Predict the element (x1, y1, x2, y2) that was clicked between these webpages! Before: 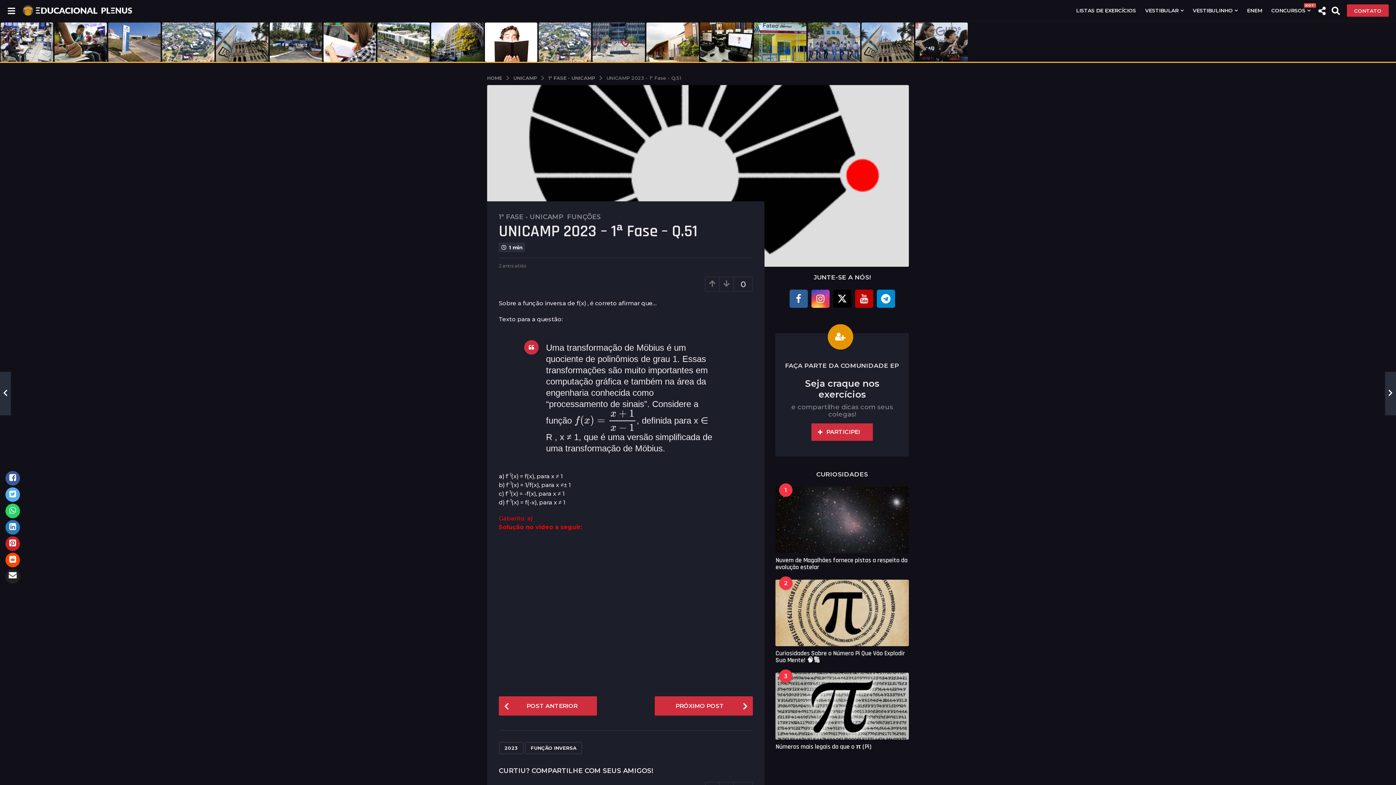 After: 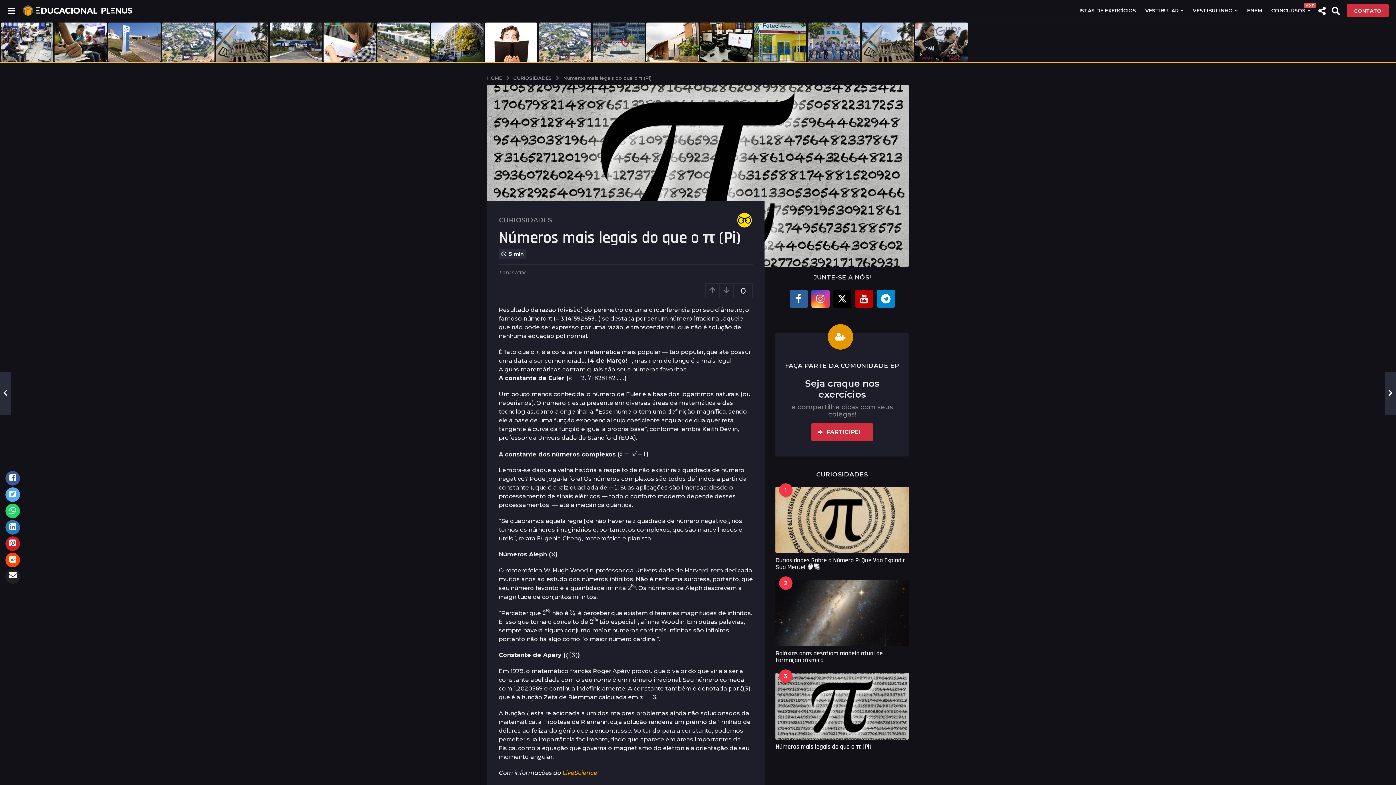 Action: bbox: (775, 673, 909, 739)